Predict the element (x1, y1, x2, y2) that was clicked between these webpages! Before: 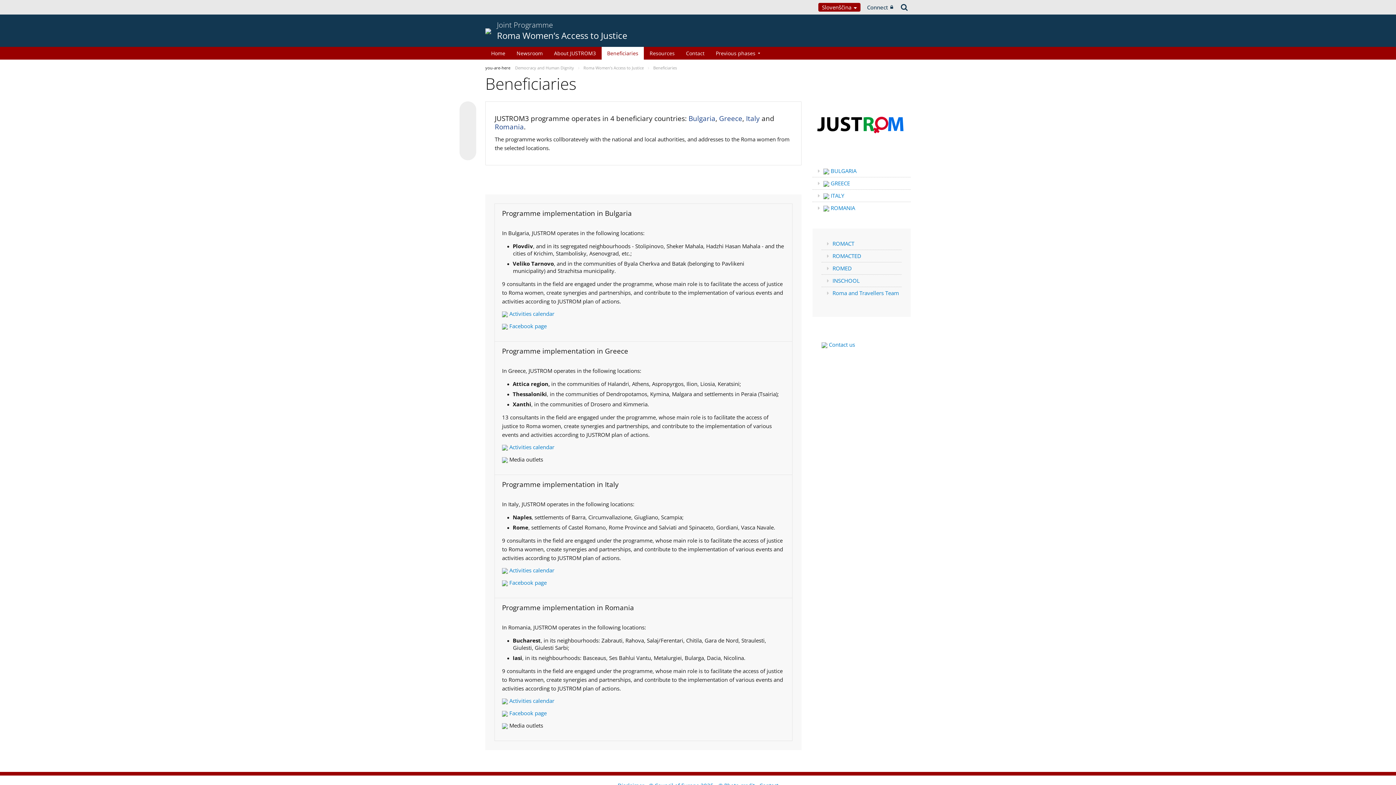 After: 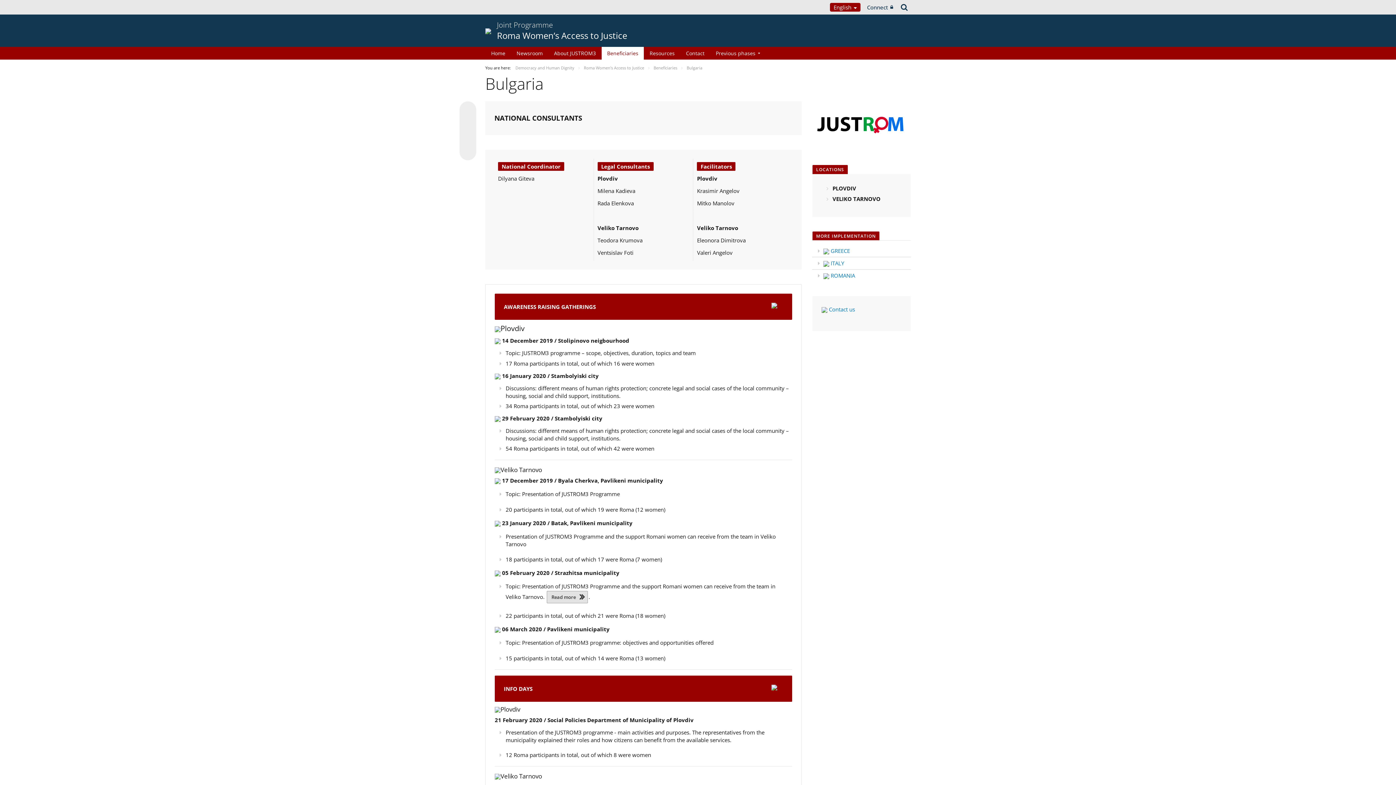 Action: label: Bulgaria bbox: (688, 113, 715, 123)